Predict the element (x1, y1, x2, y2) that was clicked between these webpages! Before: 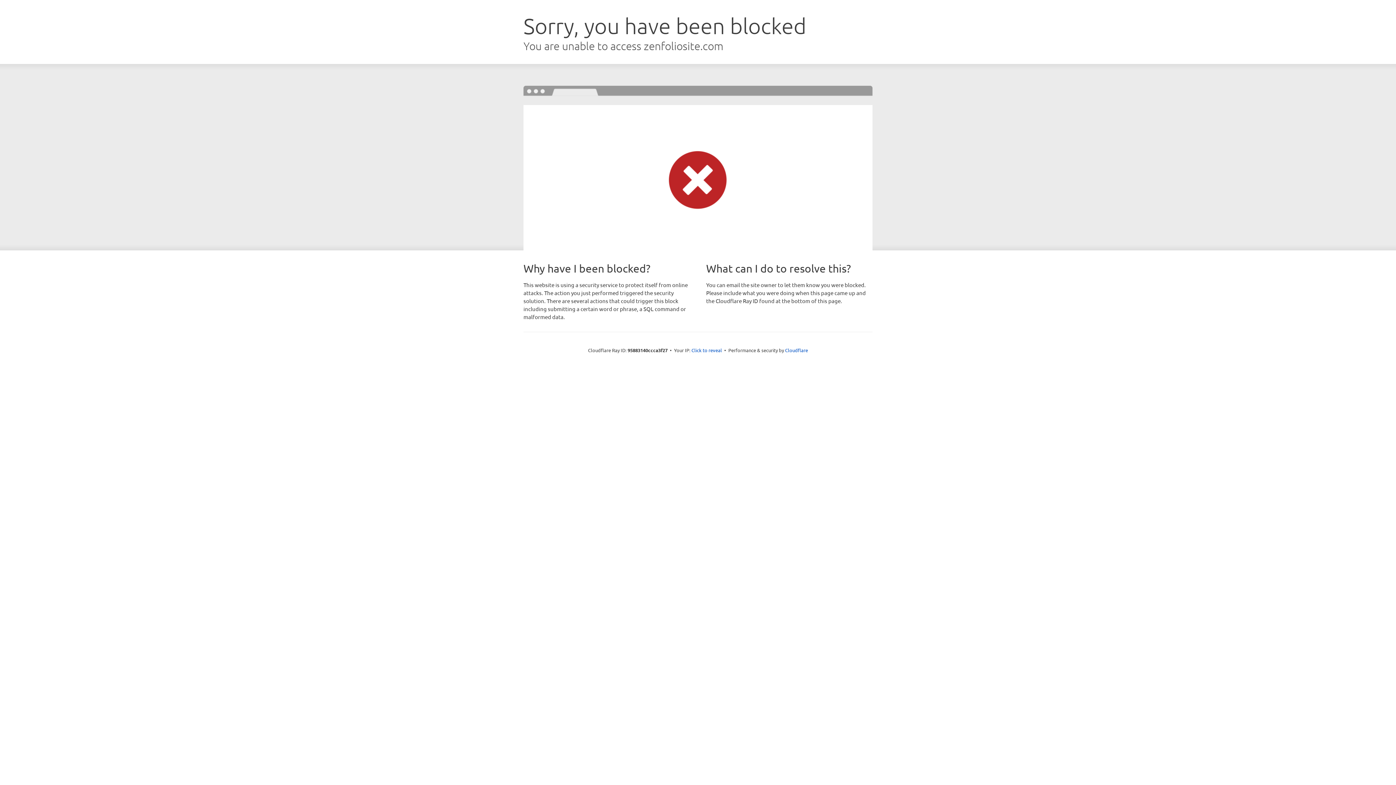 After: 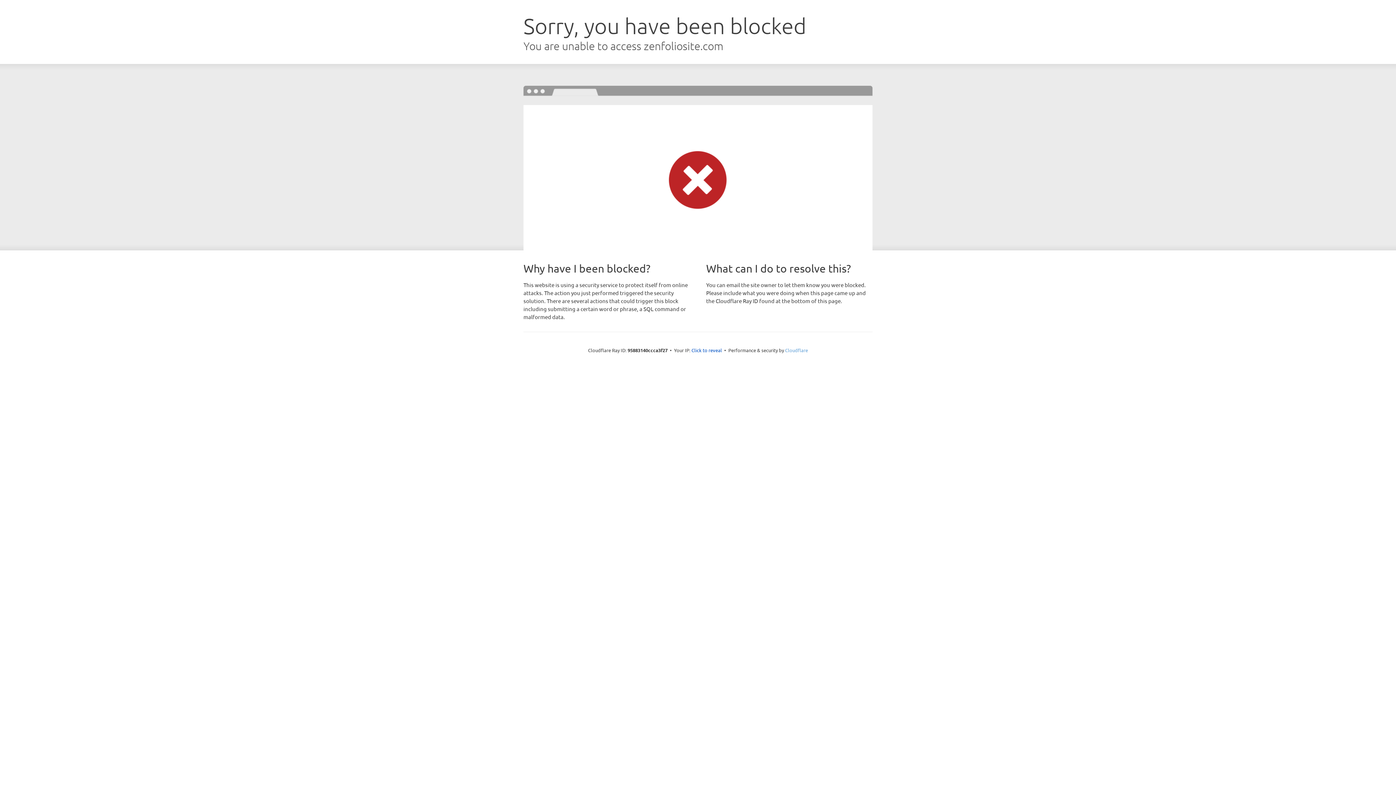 Action: bbox: (785, 347, 808, 353) label: Cloudflare